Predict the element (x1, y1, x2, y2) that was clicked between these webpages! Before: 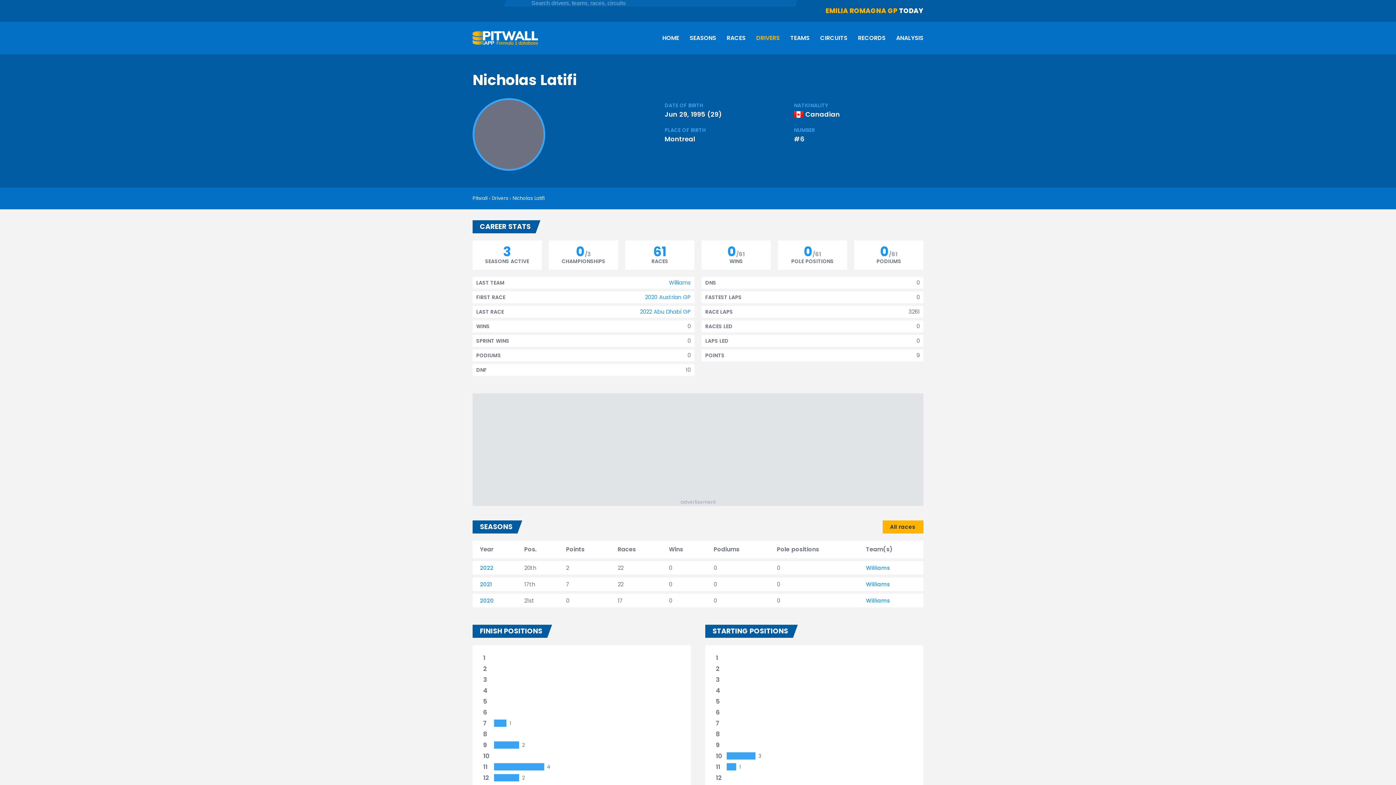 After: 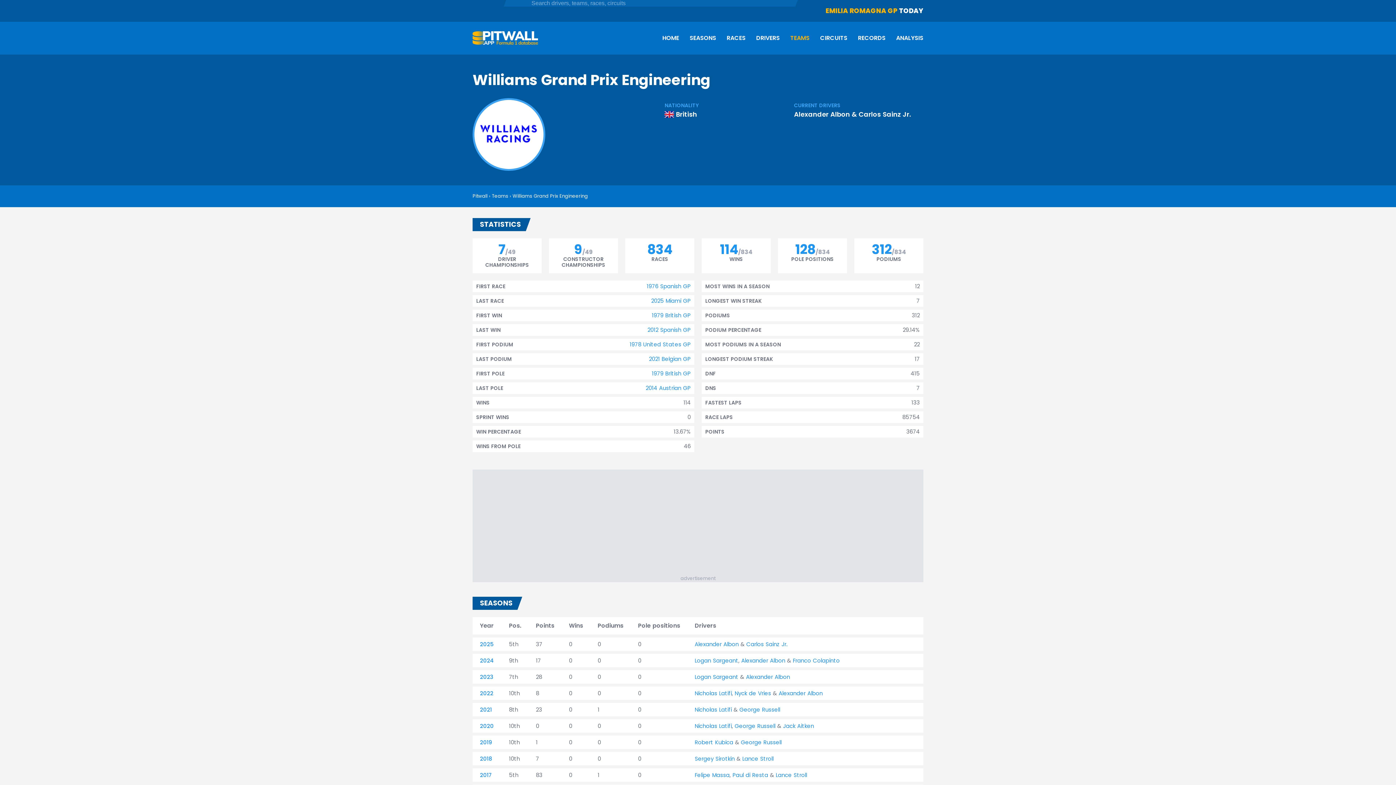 Action: label: Williams bbox: (866, 564, 890, 572)